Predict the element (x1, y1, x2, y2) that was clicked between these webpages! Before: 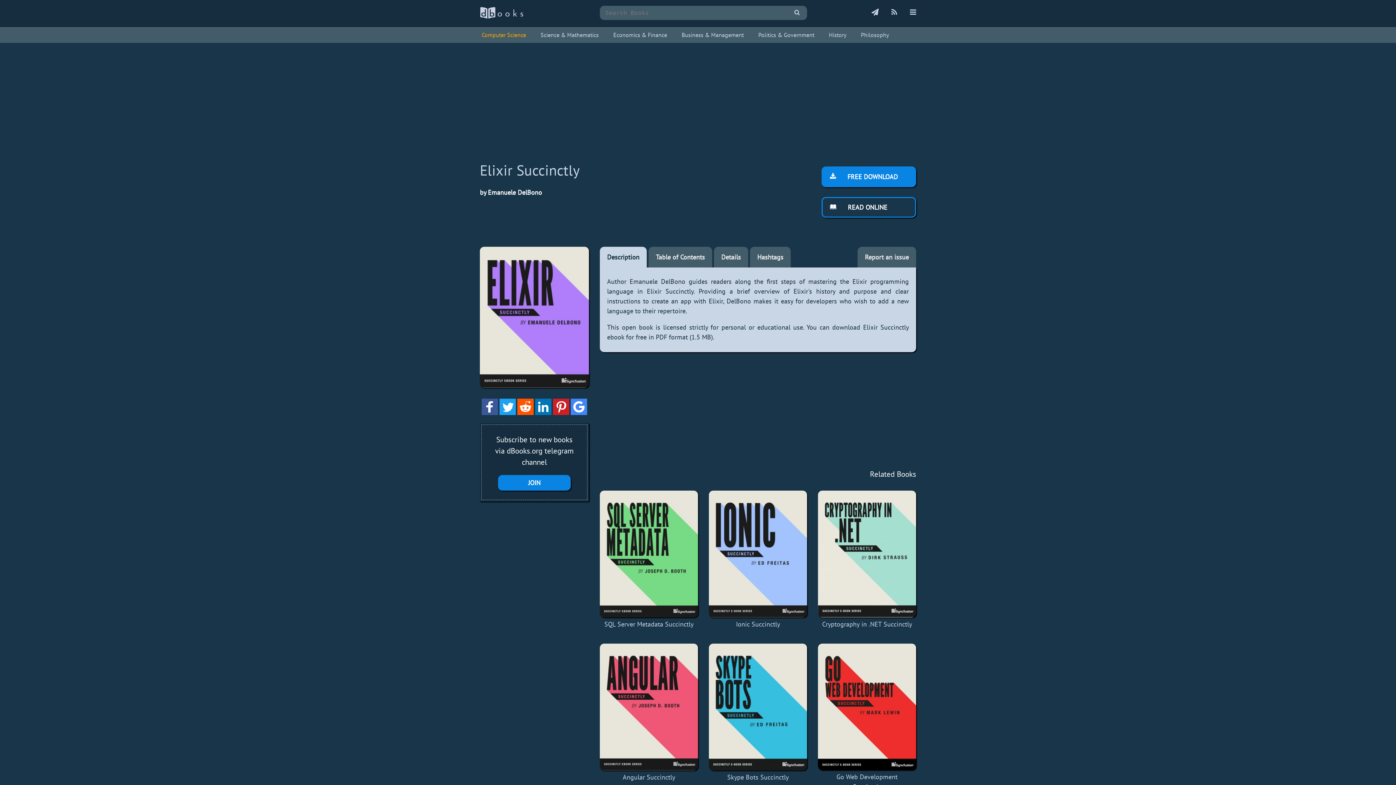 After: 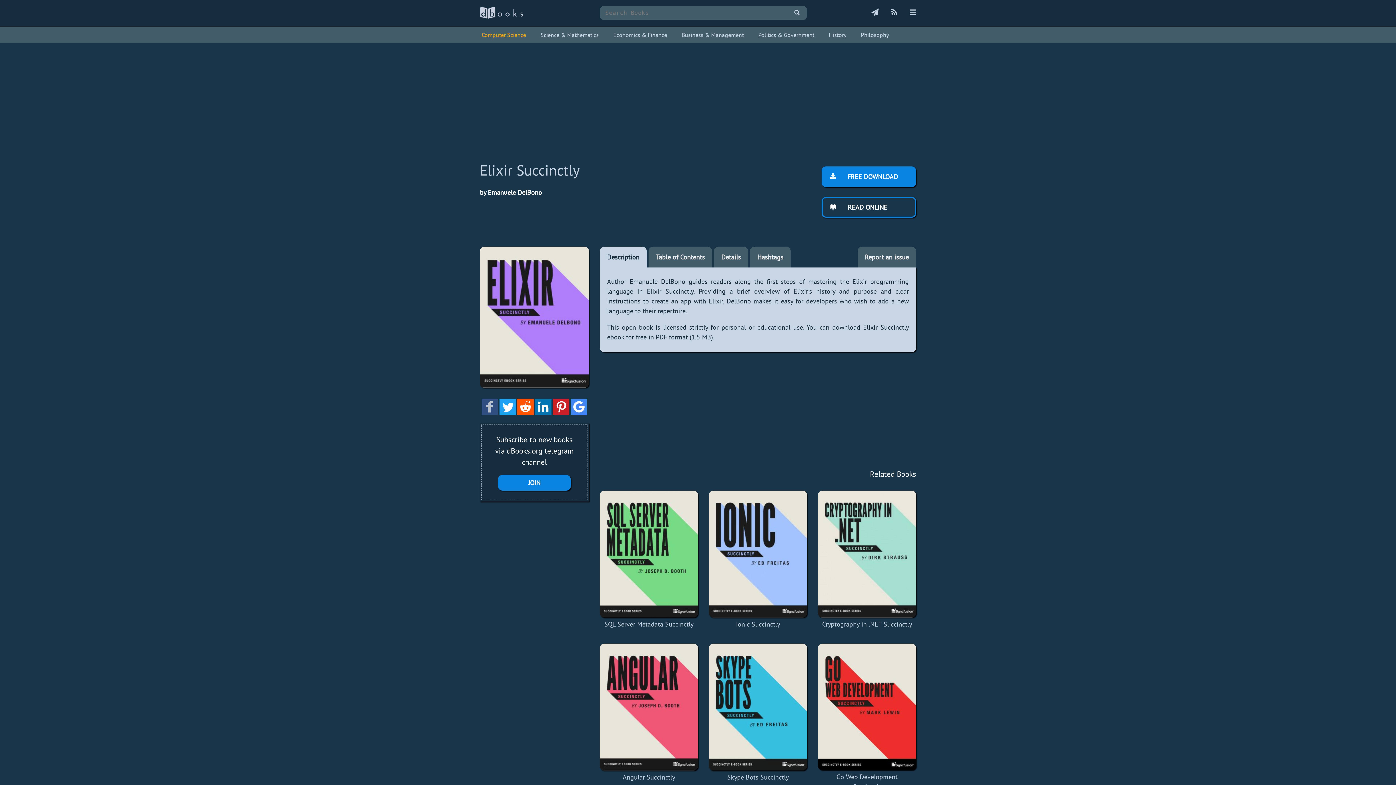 Action: bbox: (481, 408, 498, 417)